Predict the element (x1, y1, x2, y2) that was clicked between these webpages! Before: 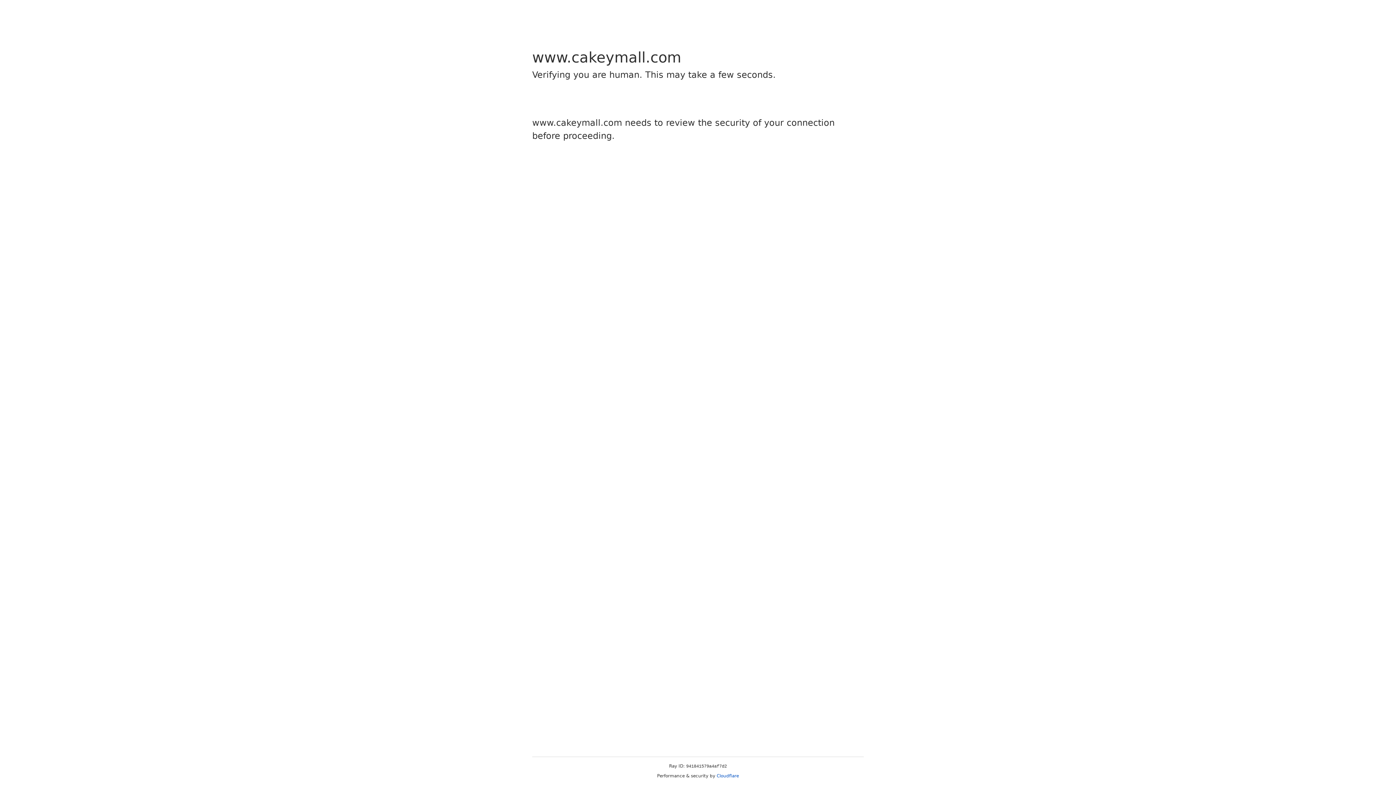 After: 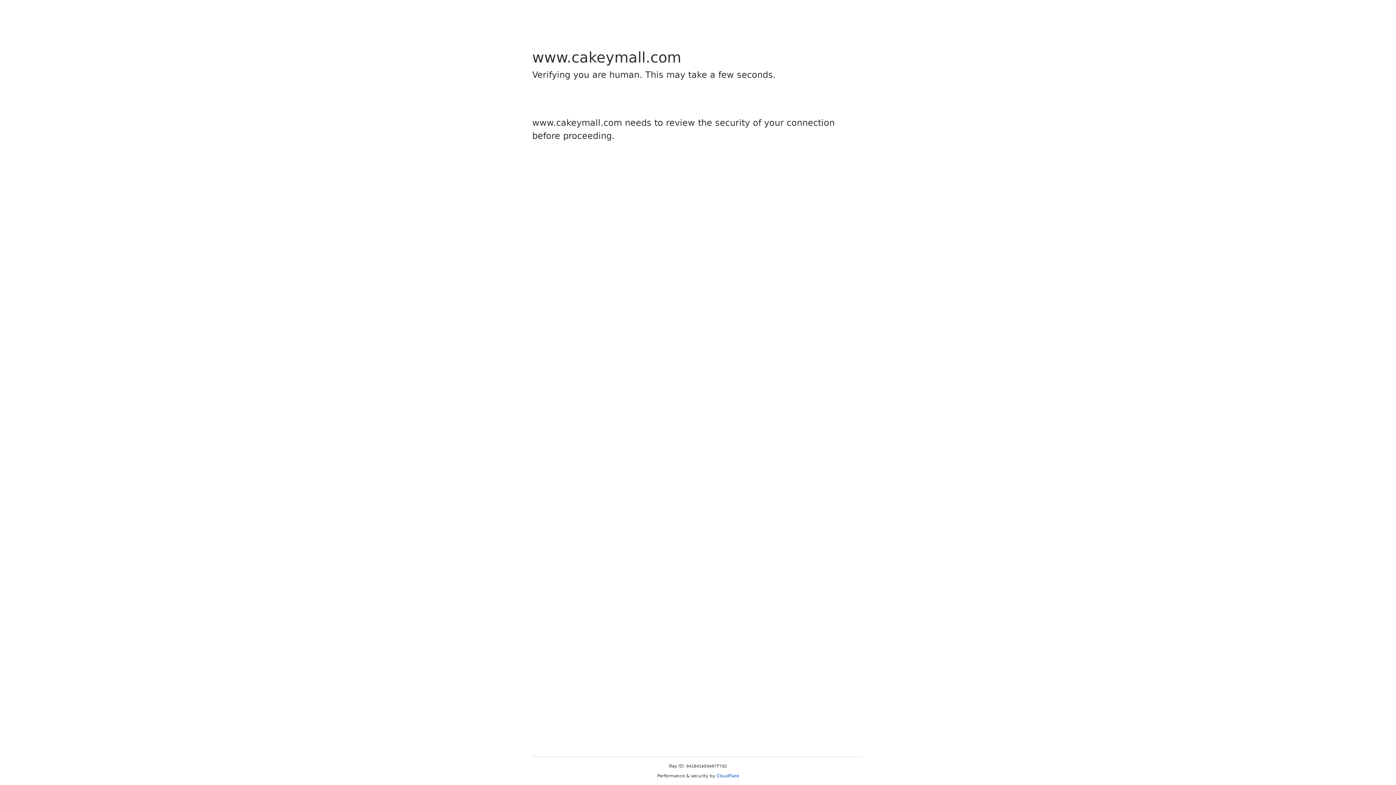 Action: label: Cloudflare bbox: (716, 773, 739, 778)